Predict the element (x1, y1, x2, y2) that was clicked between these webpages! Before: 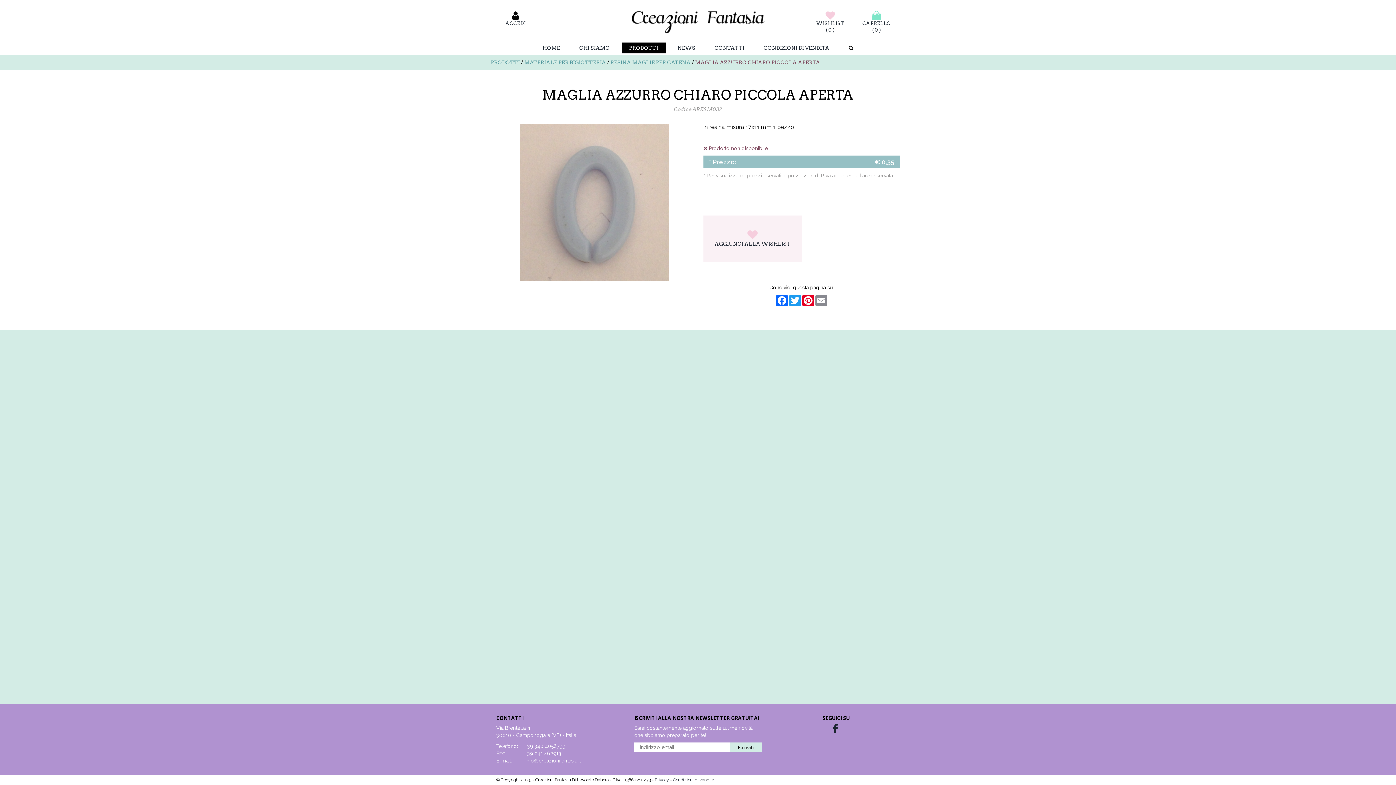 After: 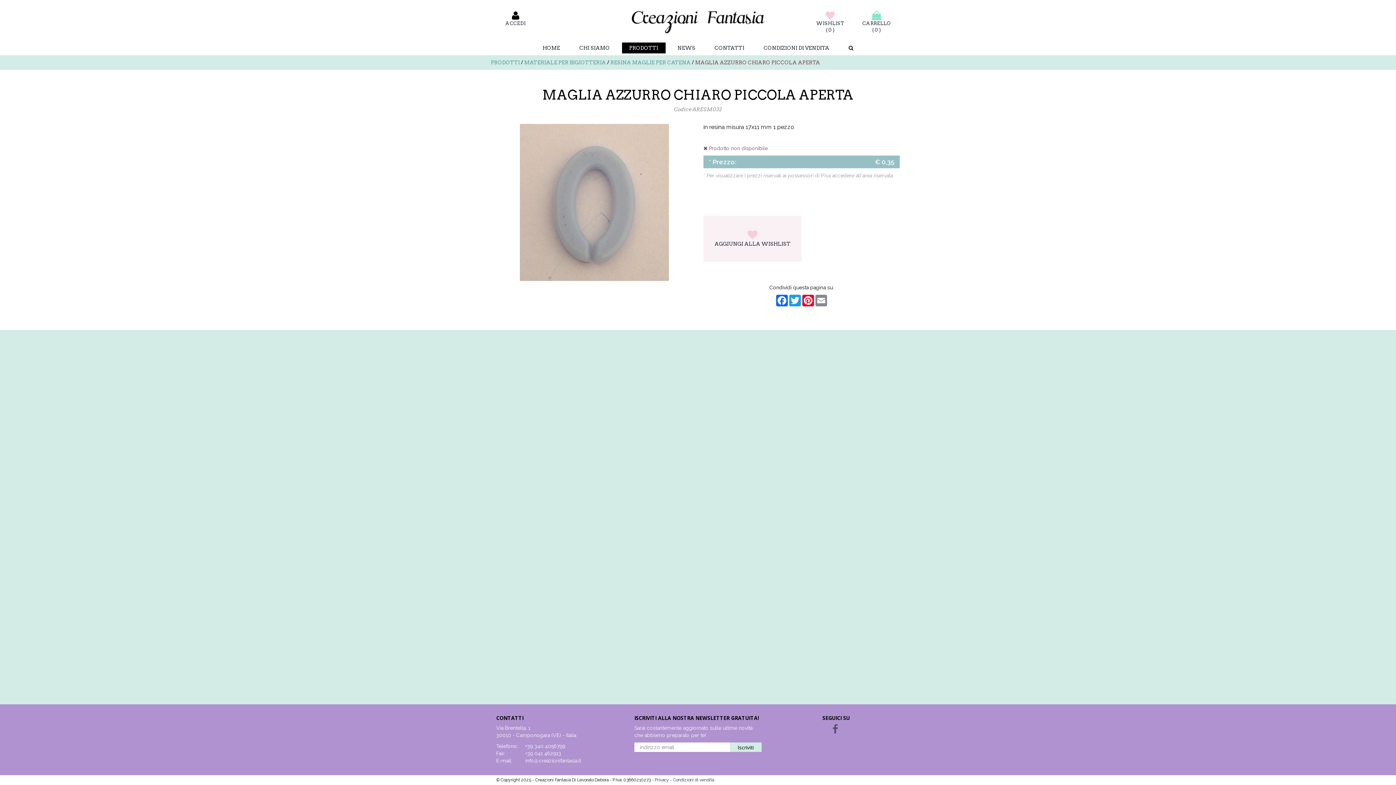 Action: bbox: (832, 724, 838, 734)